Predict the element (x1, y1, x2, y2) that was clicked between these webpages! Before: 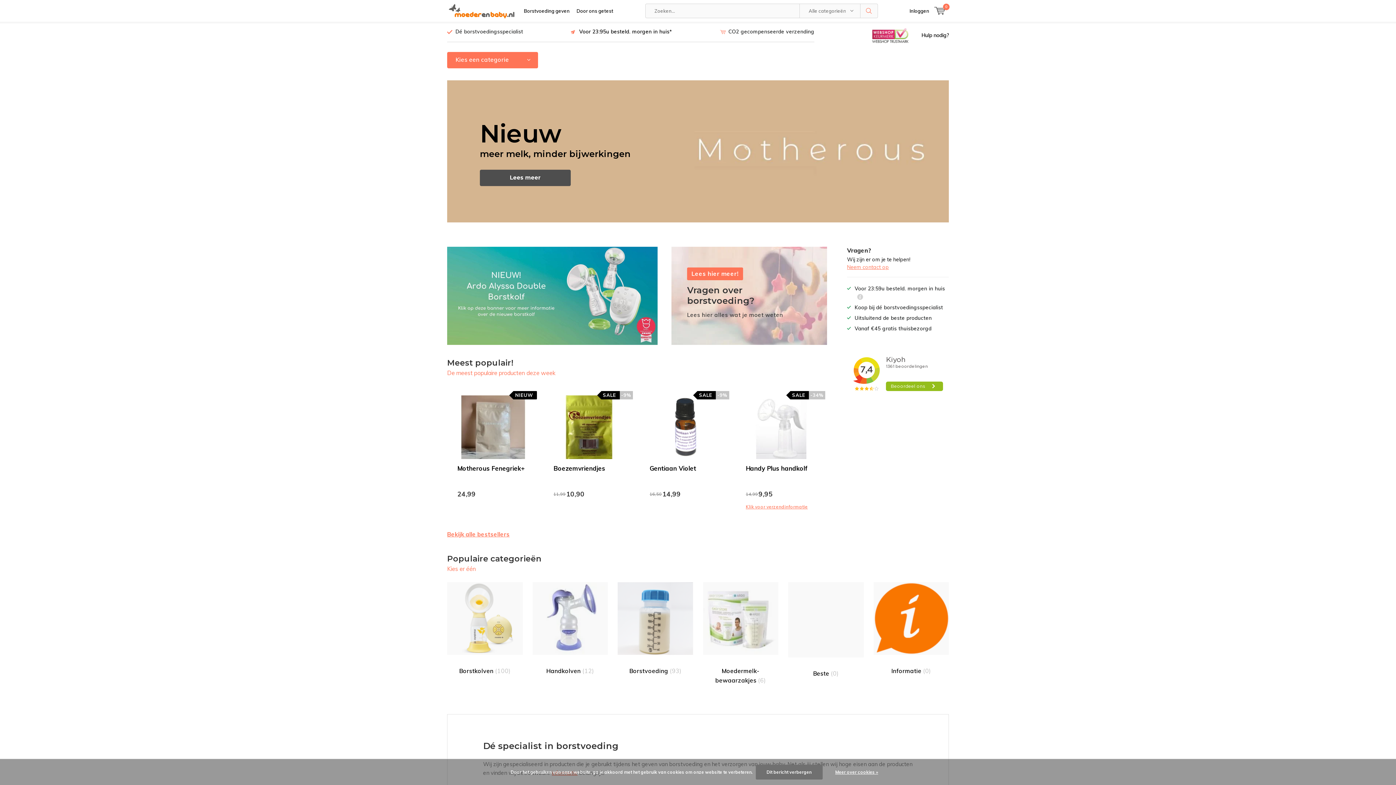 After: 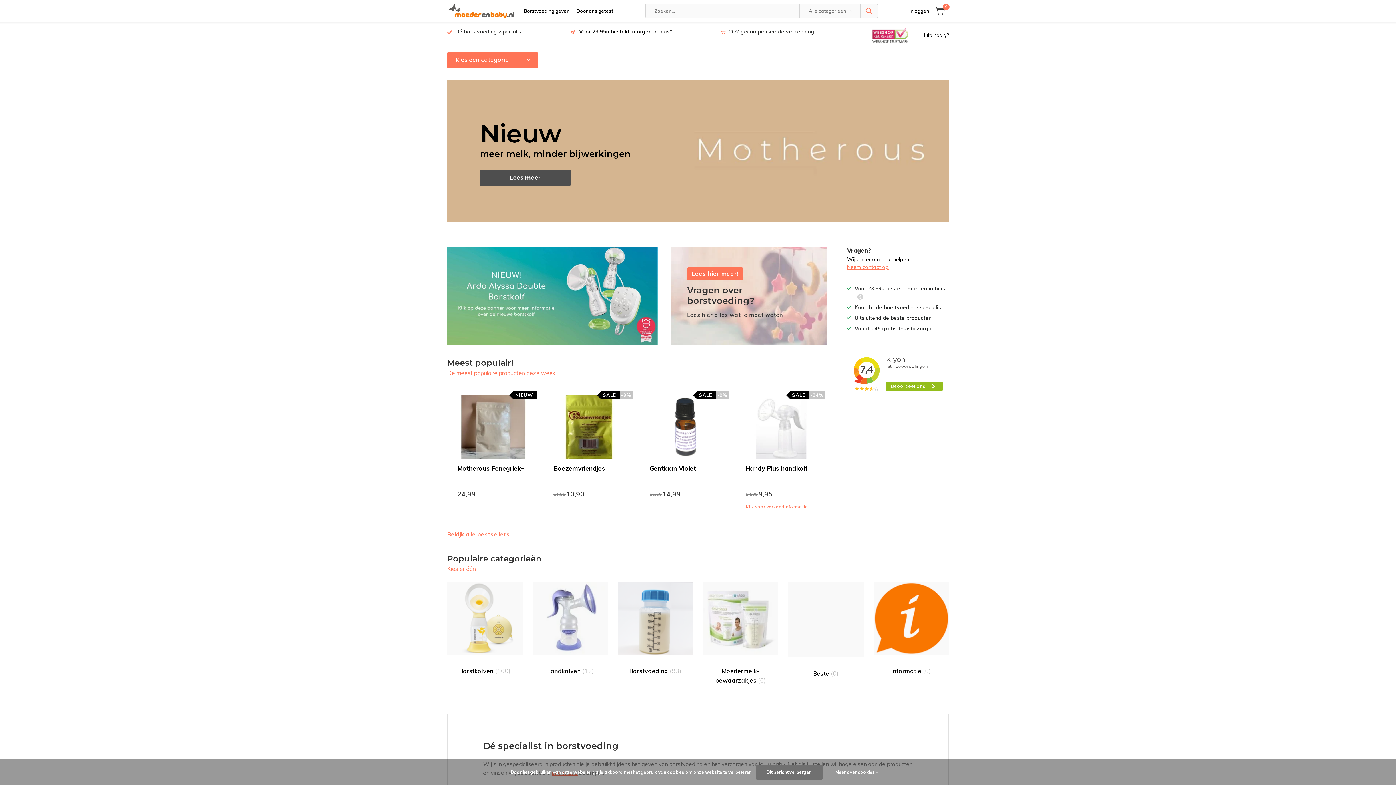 Action: bbox: (872, 27, 908, 43)